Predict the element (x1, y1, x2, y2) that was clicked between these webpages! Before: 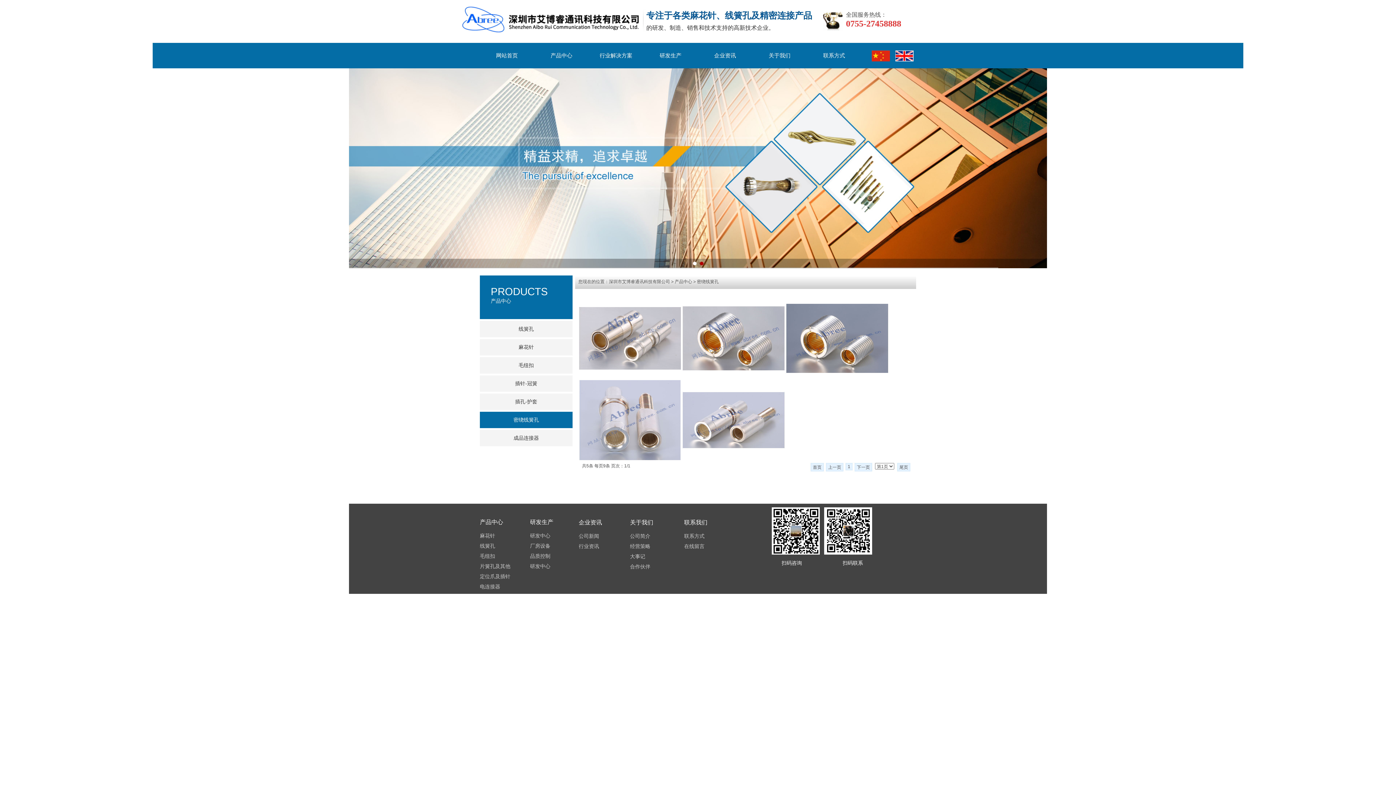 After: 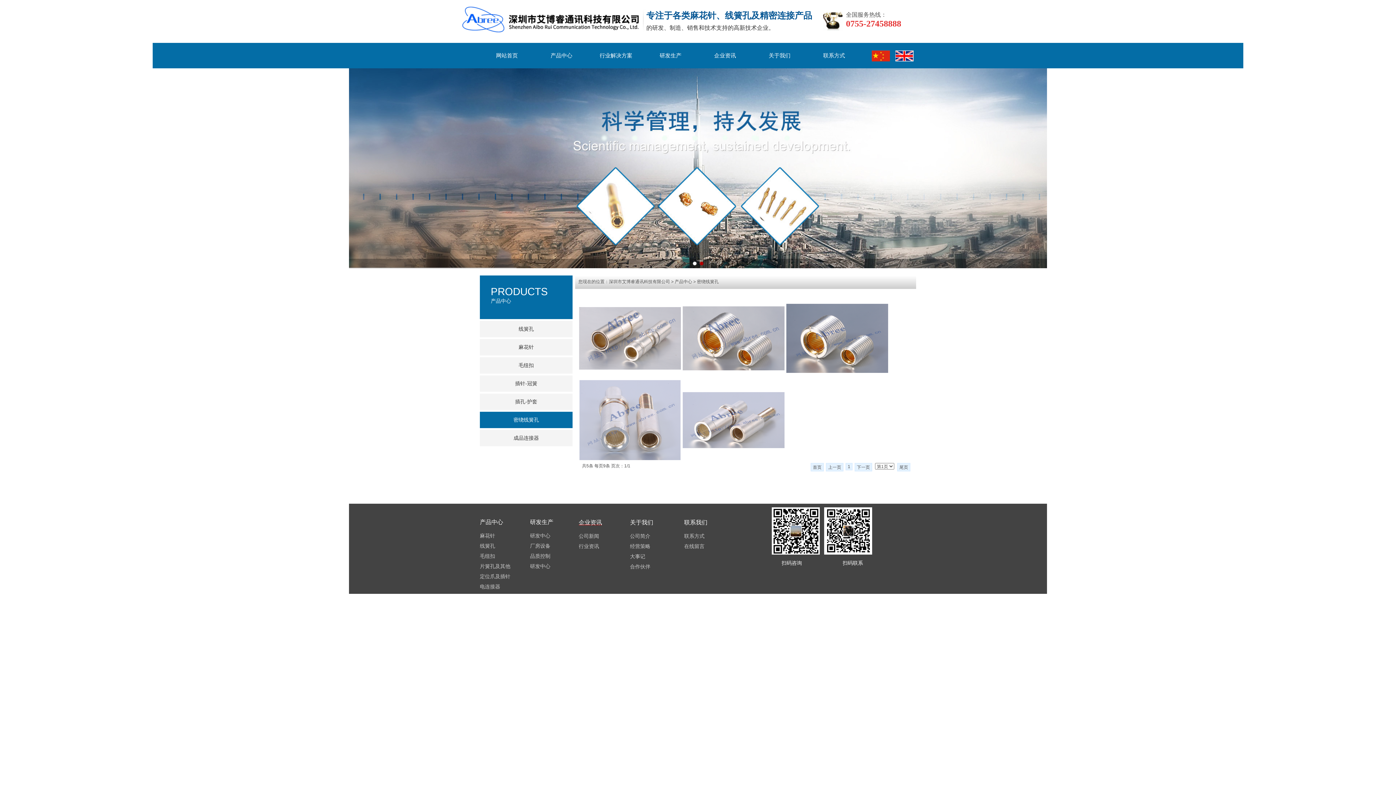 Action: label: 企业资讯 bbox: (578, 519, 602, 525)